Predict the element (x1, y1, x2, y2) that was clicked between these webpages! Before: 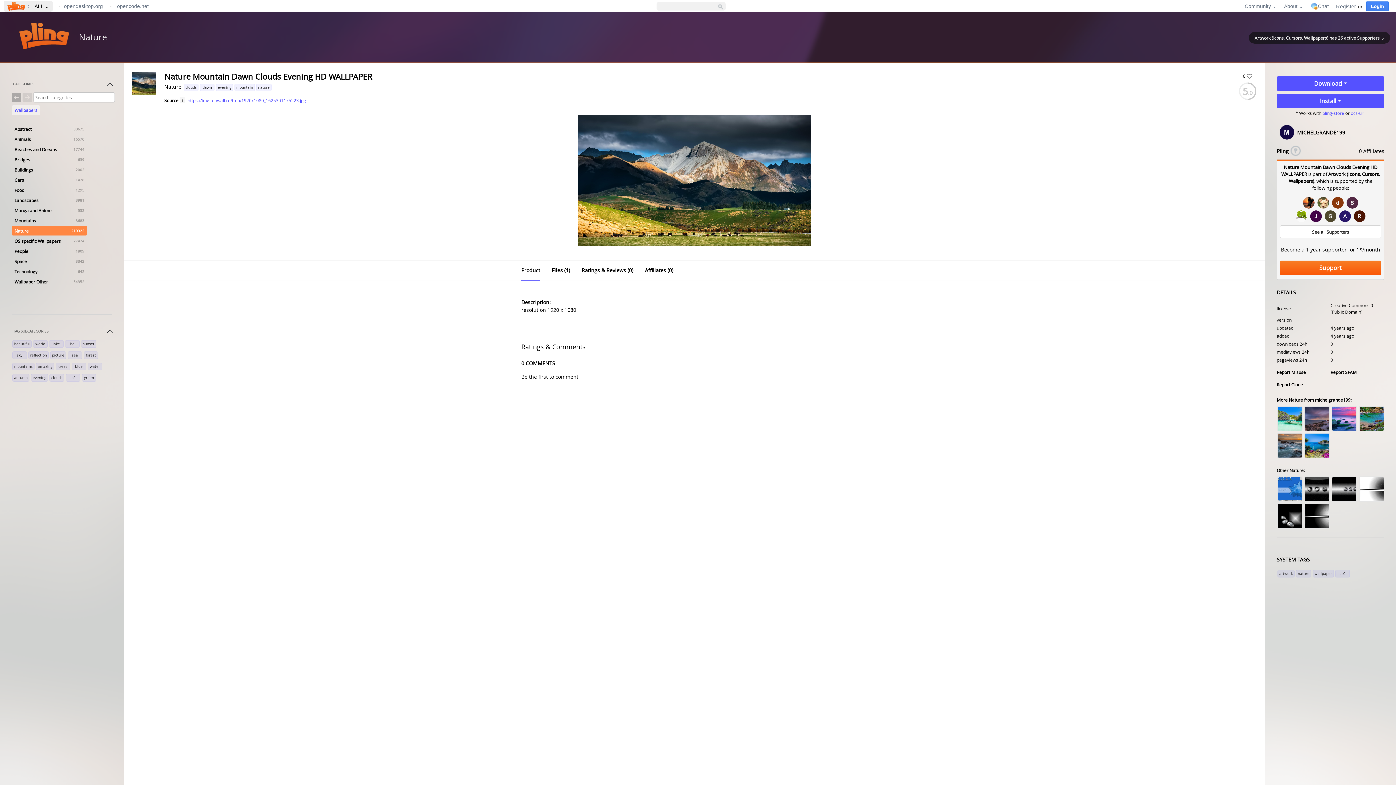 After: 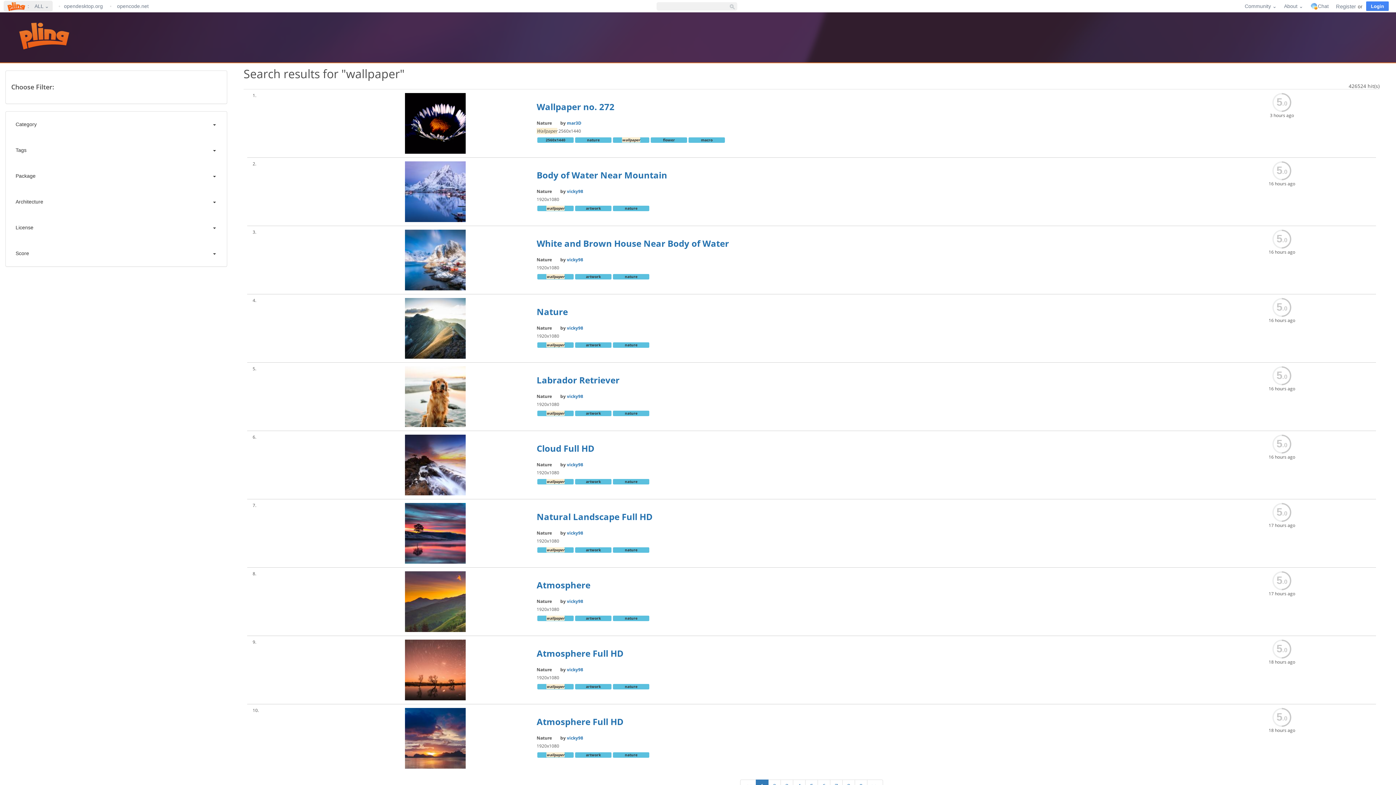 Action: label: wallpaper bbox: (1312, 569, 1334, 576)